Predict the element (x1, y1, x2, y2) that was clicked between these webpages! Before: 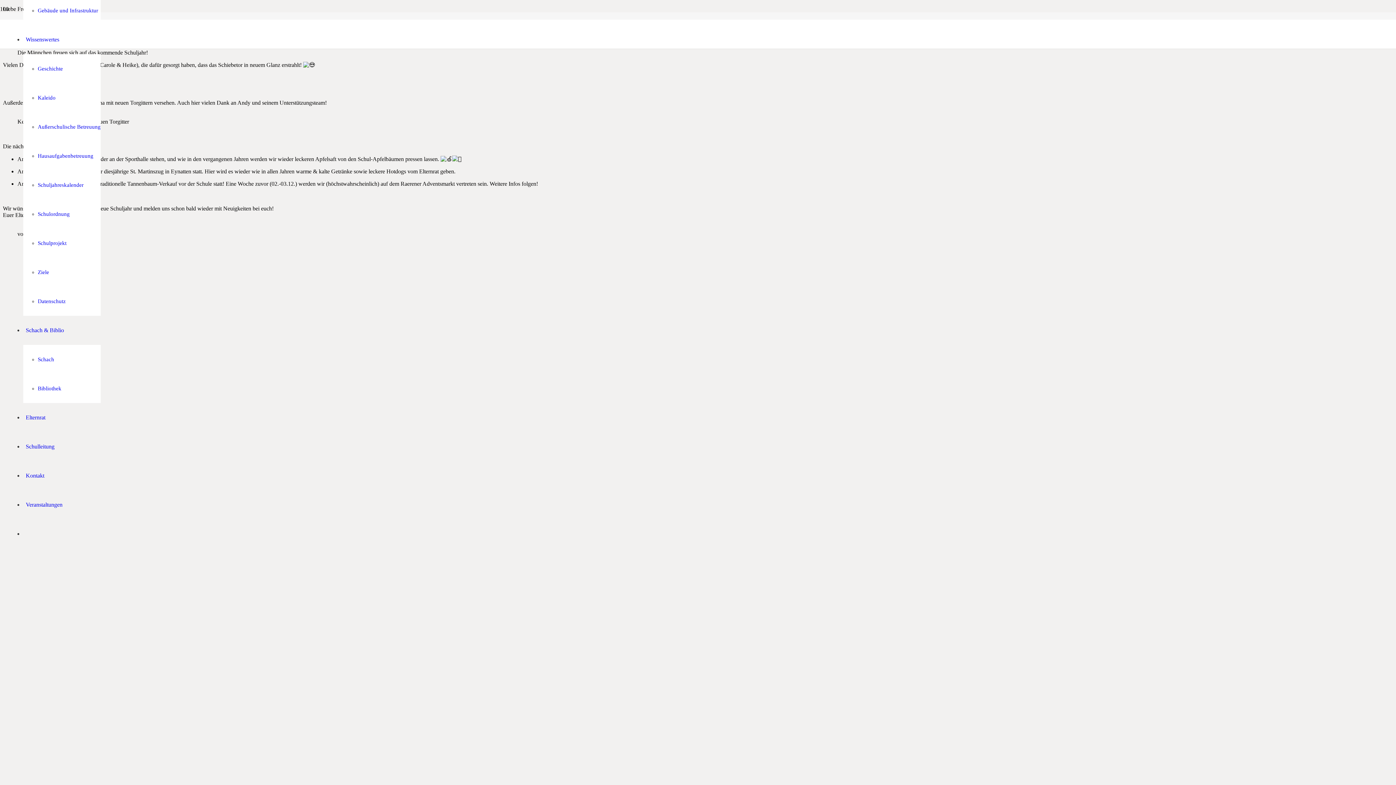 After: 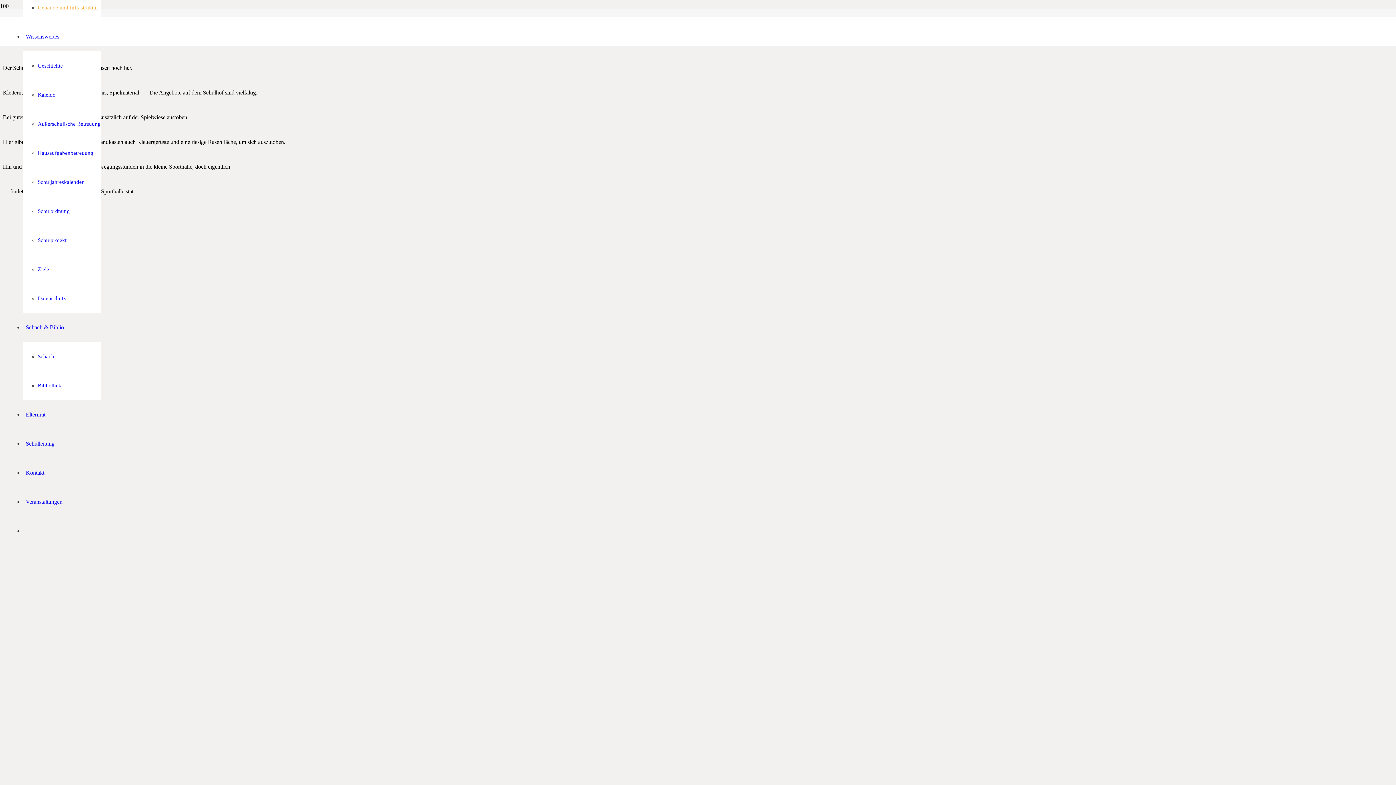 Action: bbox: (37, 7, 98, 13) label: Gebäude und Infrastruktur